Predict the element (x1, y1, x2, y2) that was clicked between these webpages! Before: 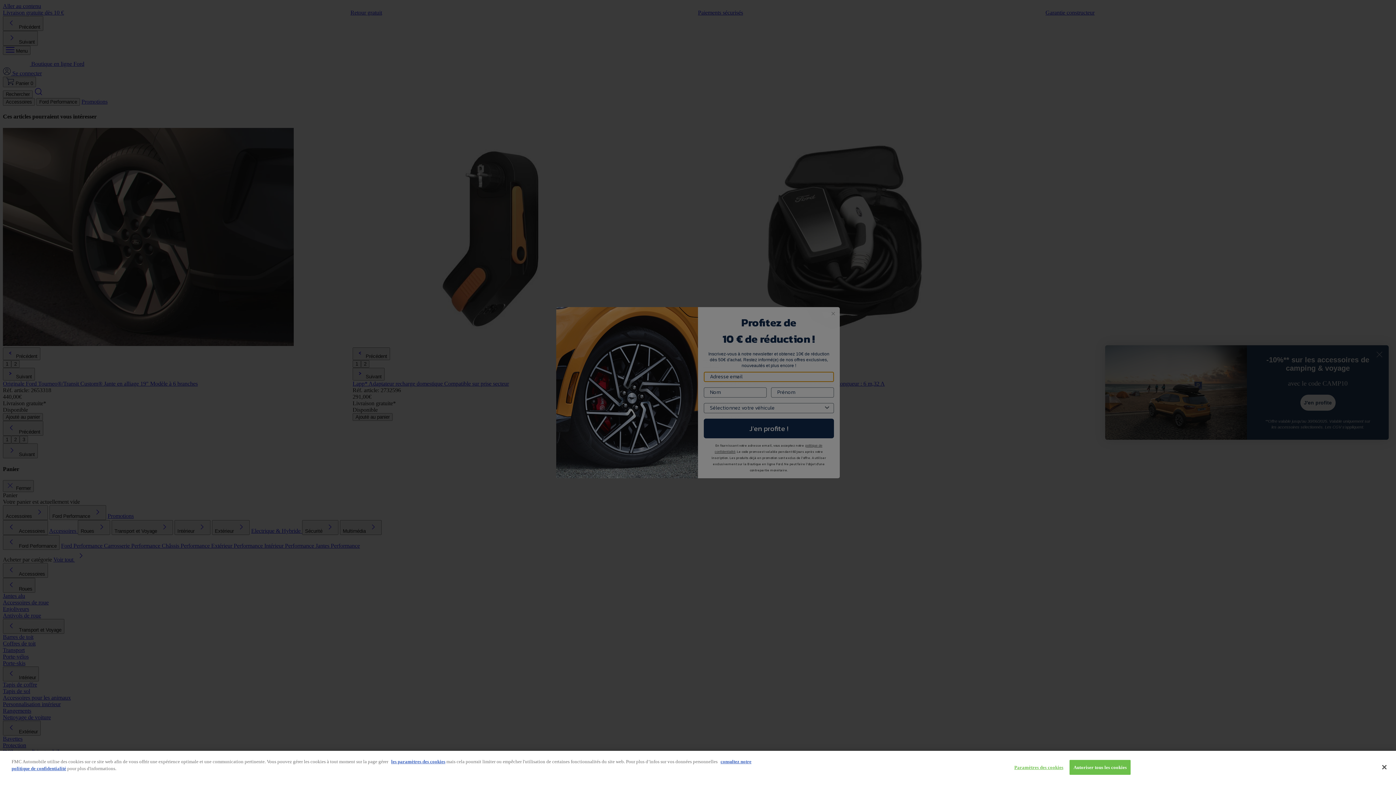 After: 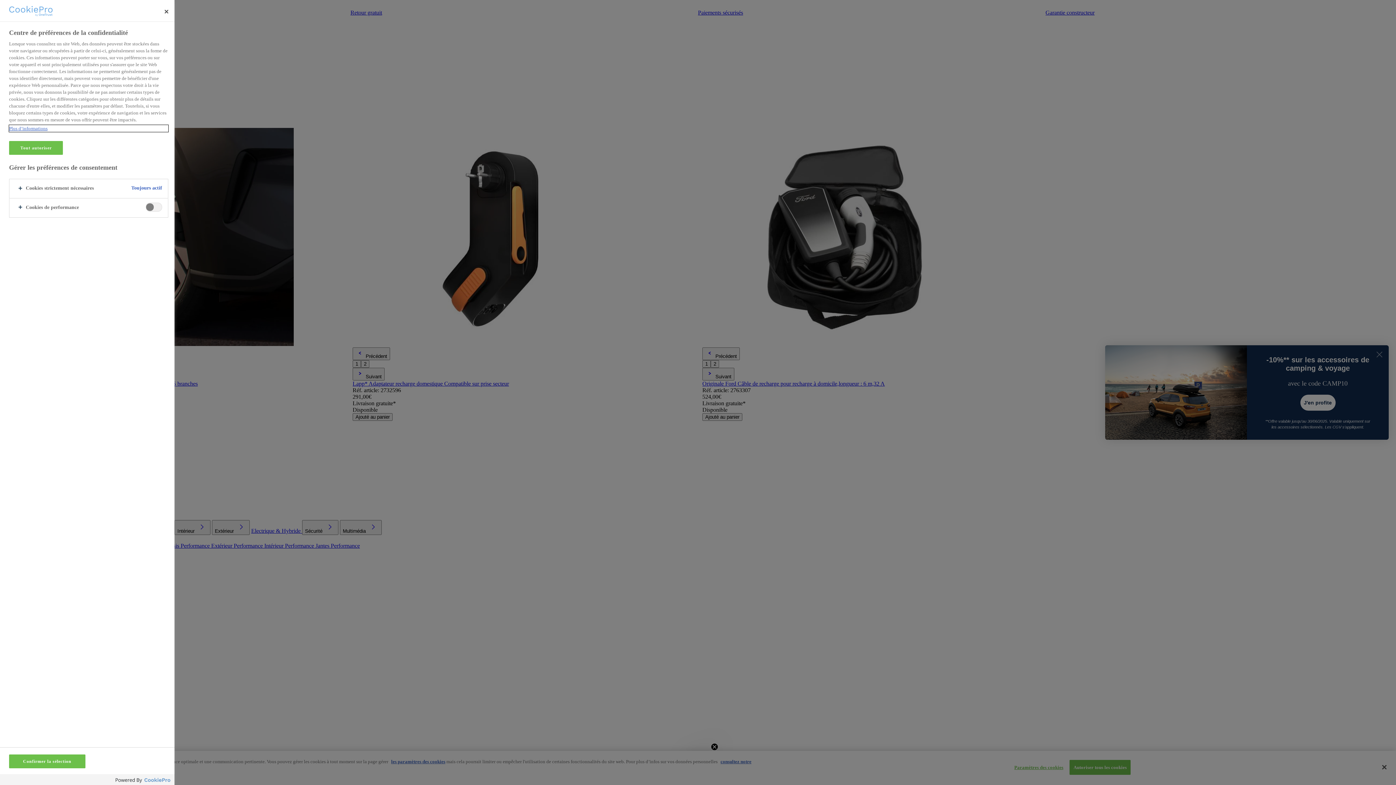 Action: label: Paramètres des cookies bbox: (1014, 760, 1063, 774)